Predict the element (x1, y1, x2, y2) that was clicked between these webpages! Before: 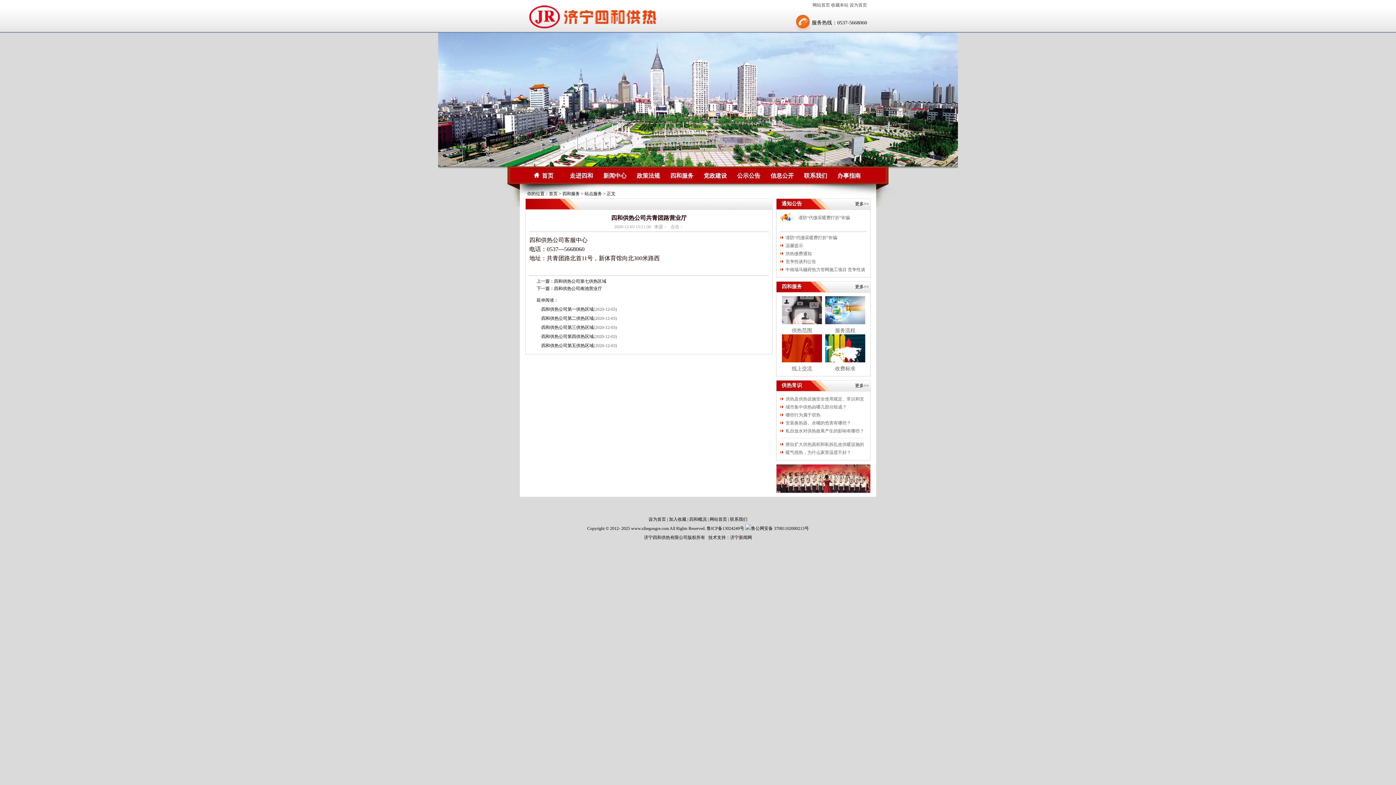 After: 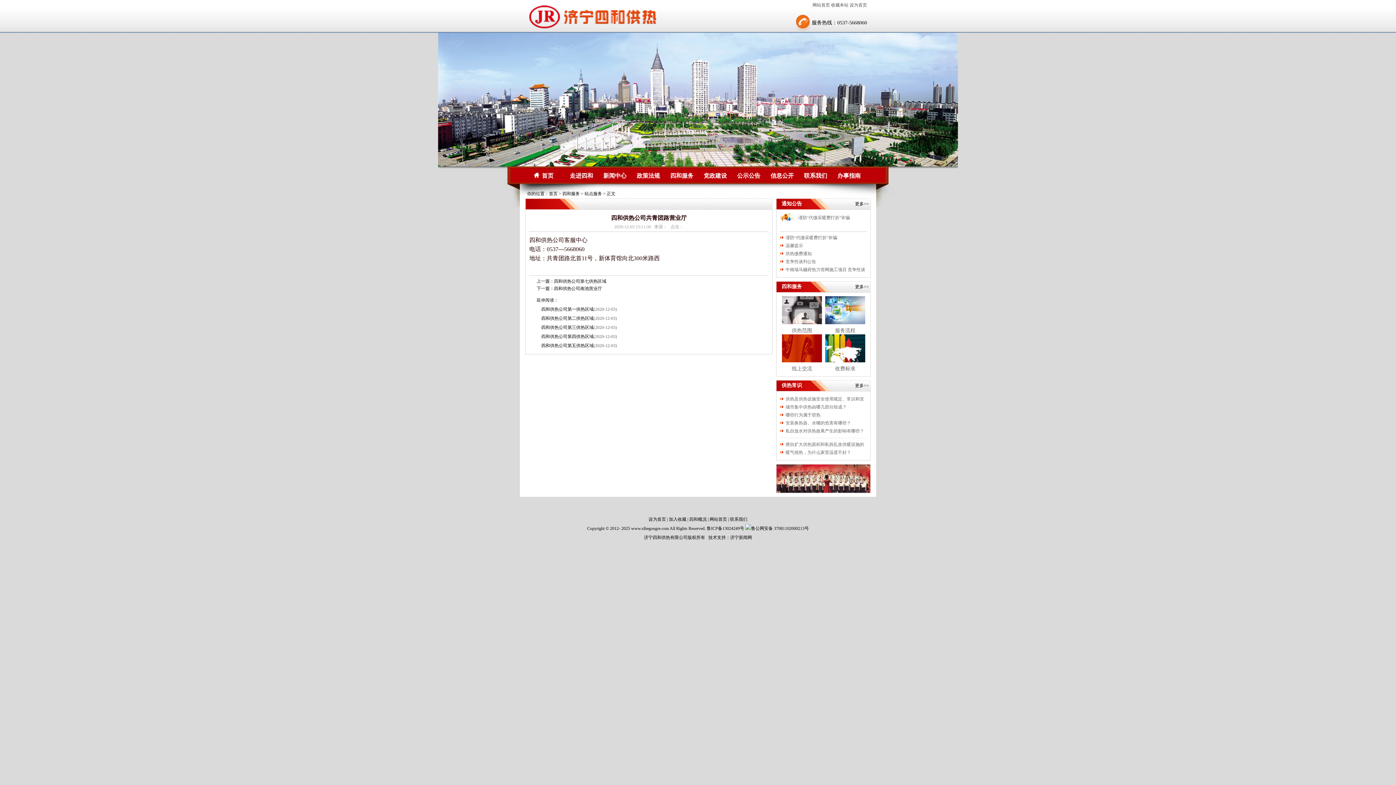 Action: bbox: (825, 358, 865, 363)